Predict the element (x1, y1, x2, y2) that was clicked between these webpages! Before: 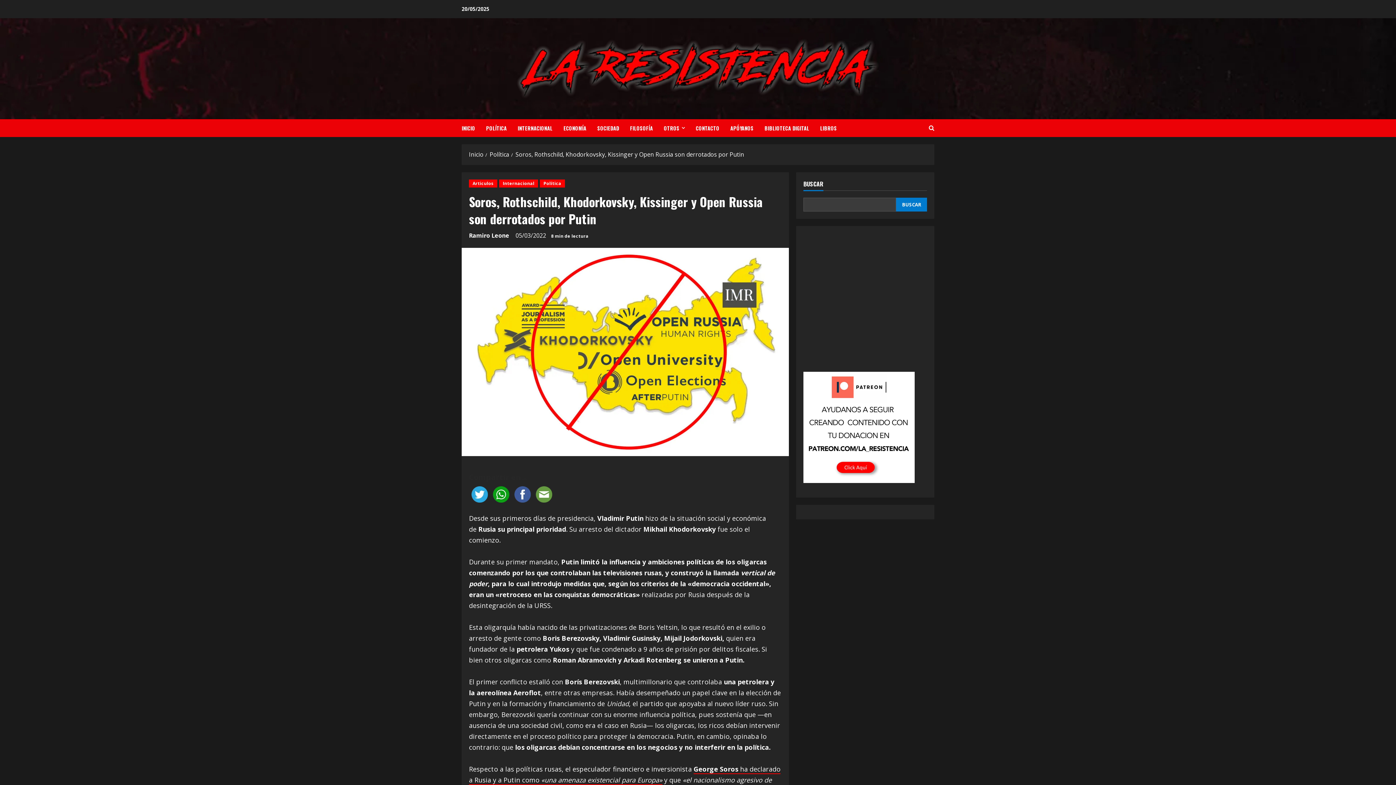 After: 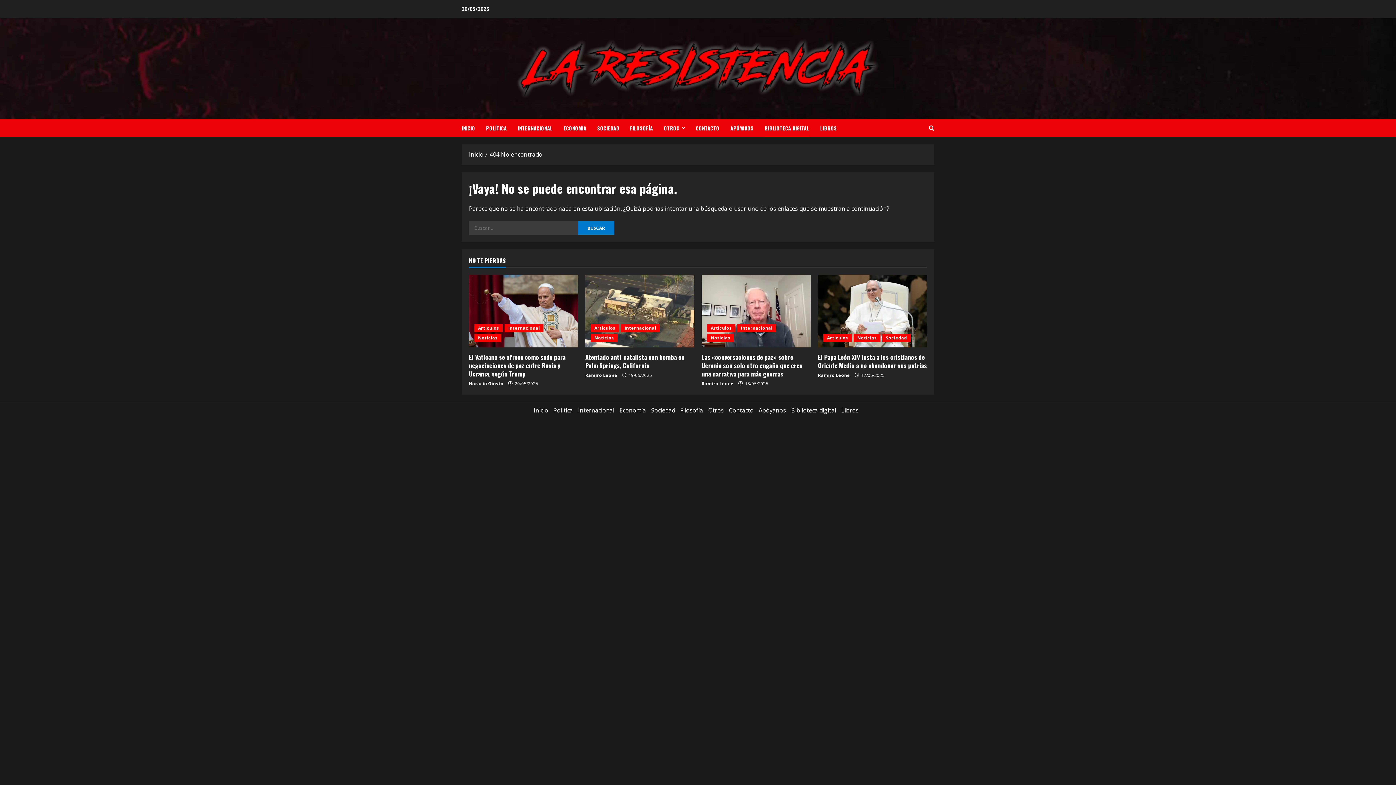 Action: label: BIBLIOTECA DIGITAL bbox: (759, 119, 814, 137)